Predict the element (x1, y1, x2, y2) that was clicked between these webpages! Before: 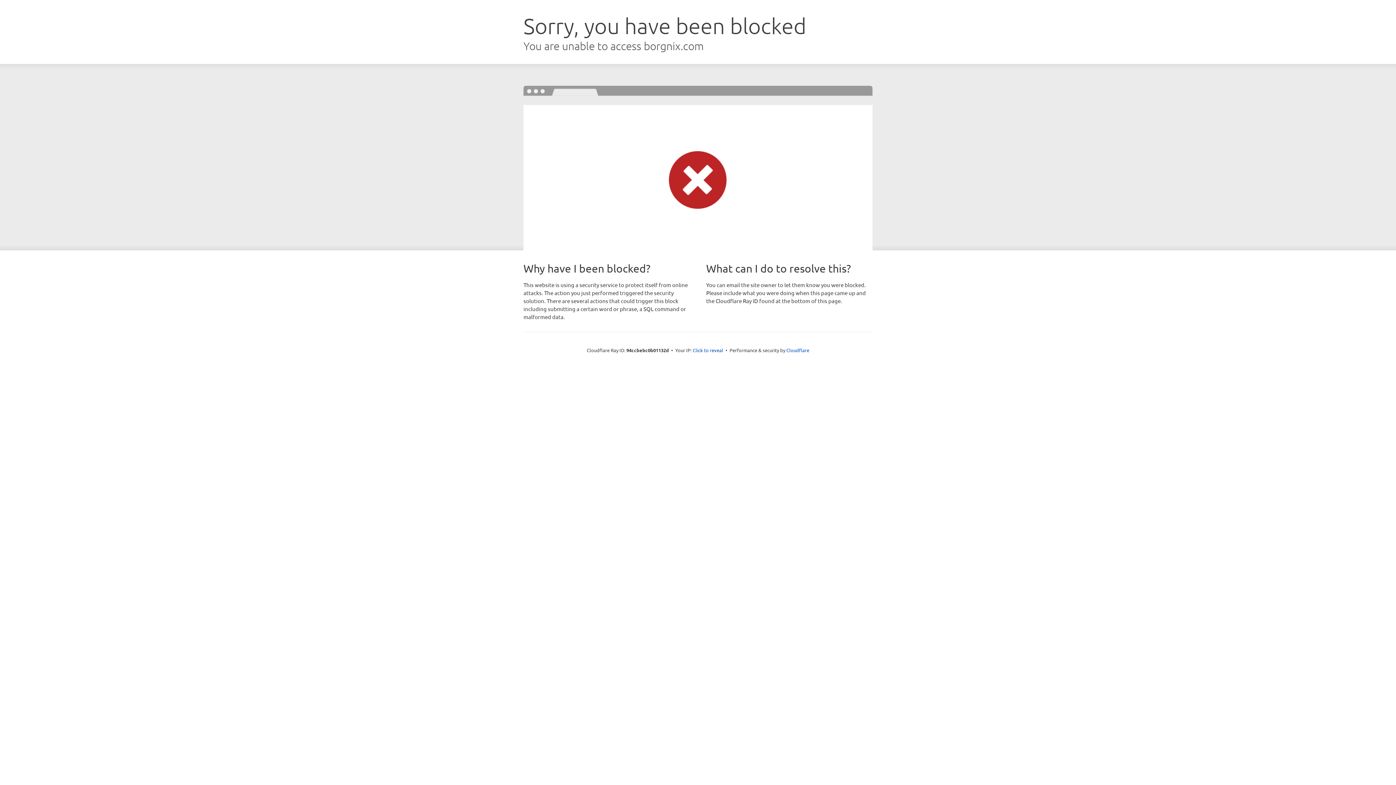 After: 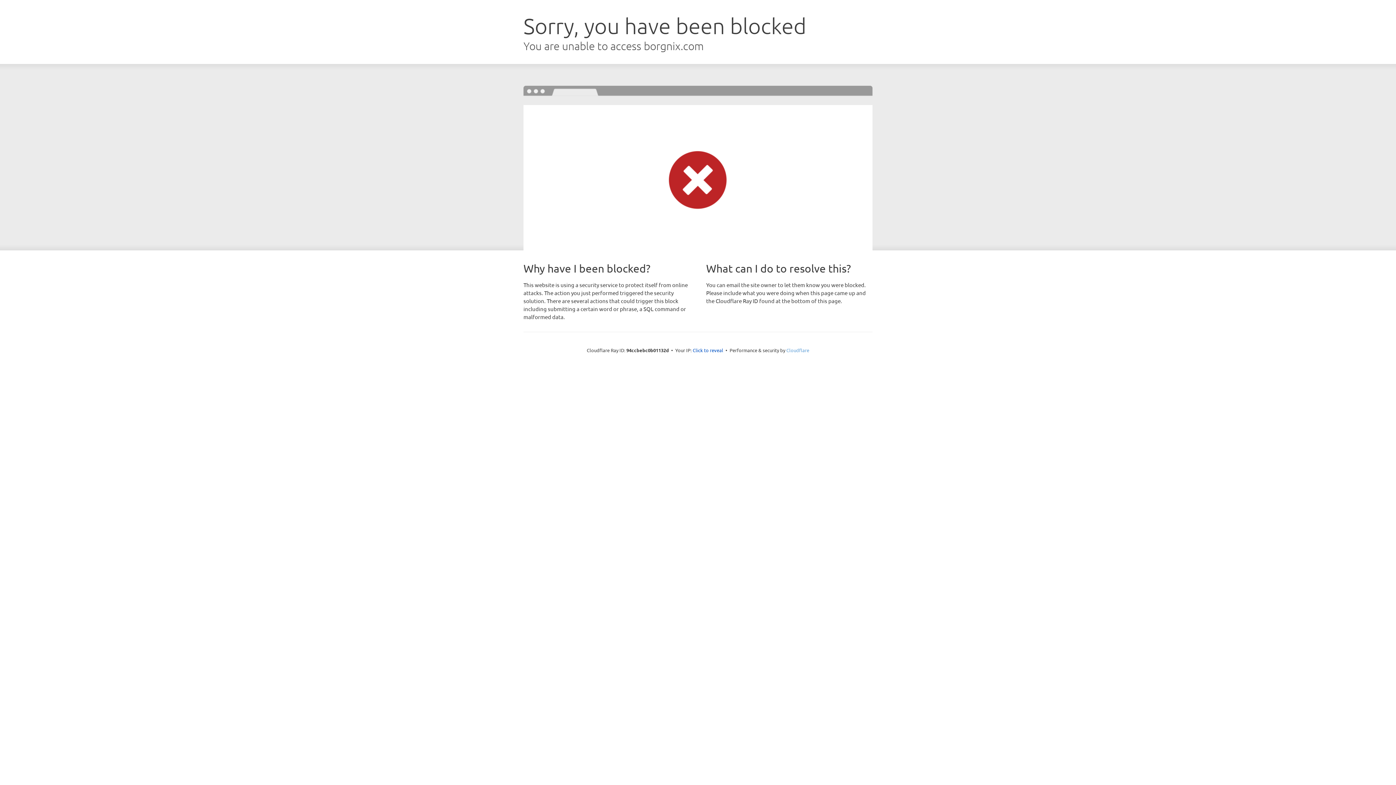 Action: label: Cloudflare bbox: (786, 347, 809, 353)